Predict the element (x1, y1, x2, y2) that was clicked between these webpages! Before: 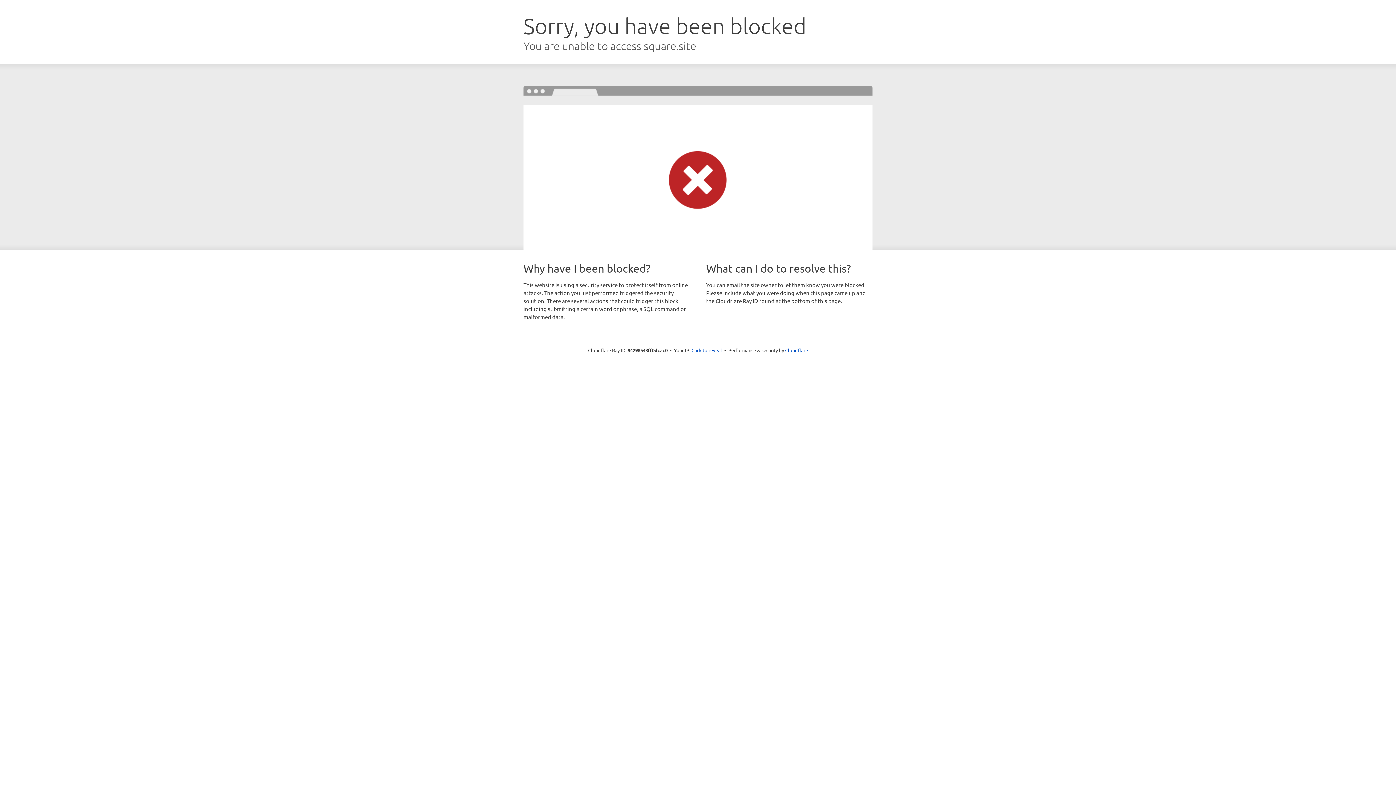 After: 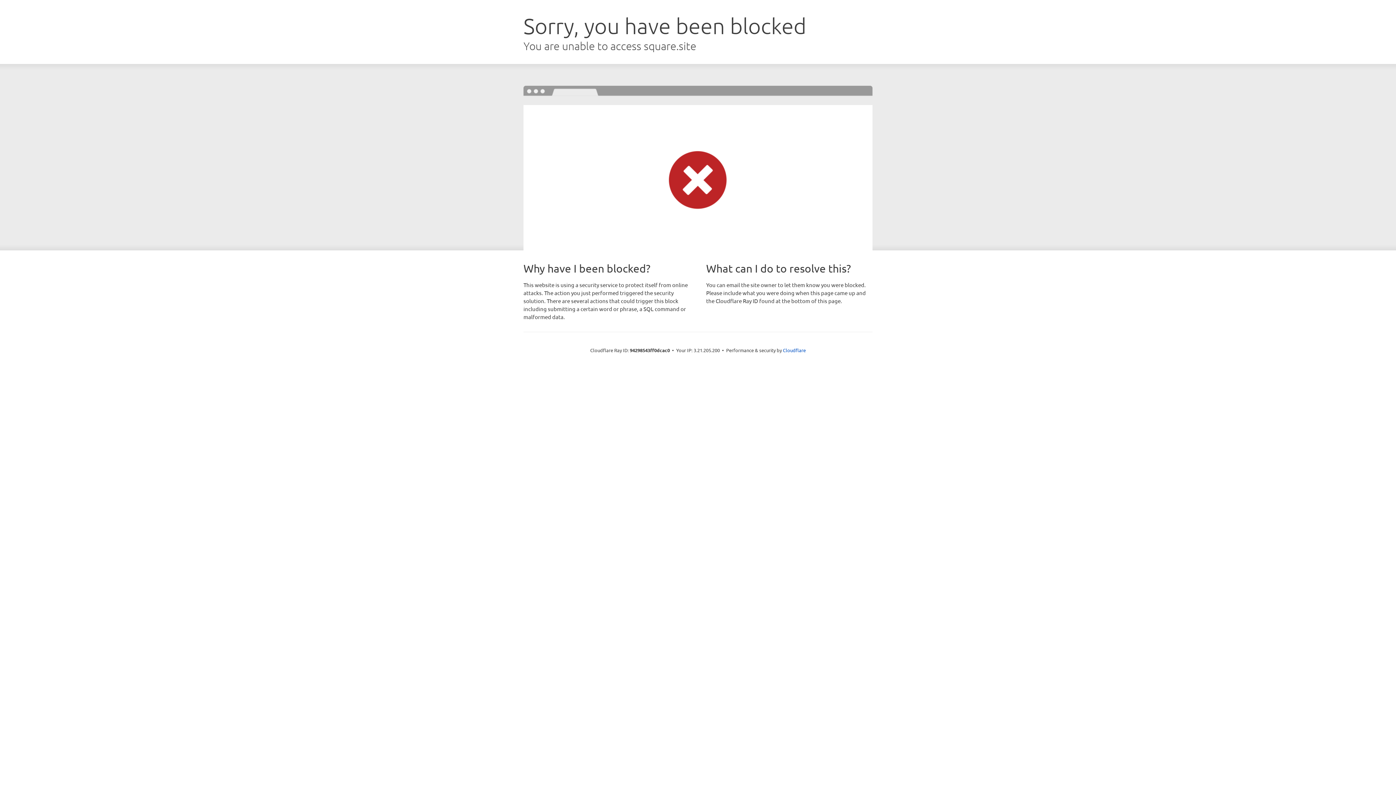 Action: label: Click to reveal bbox: (691, 346, 722, 353)